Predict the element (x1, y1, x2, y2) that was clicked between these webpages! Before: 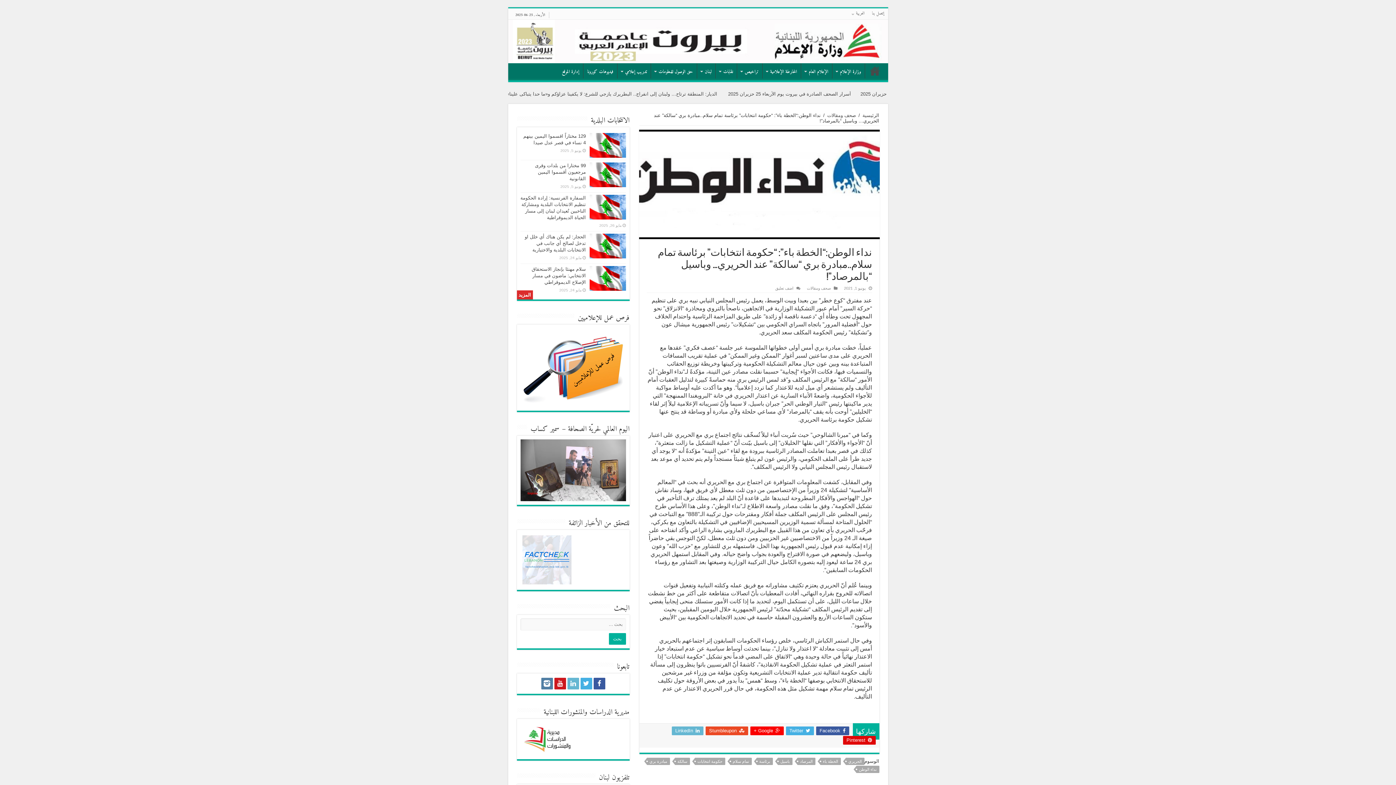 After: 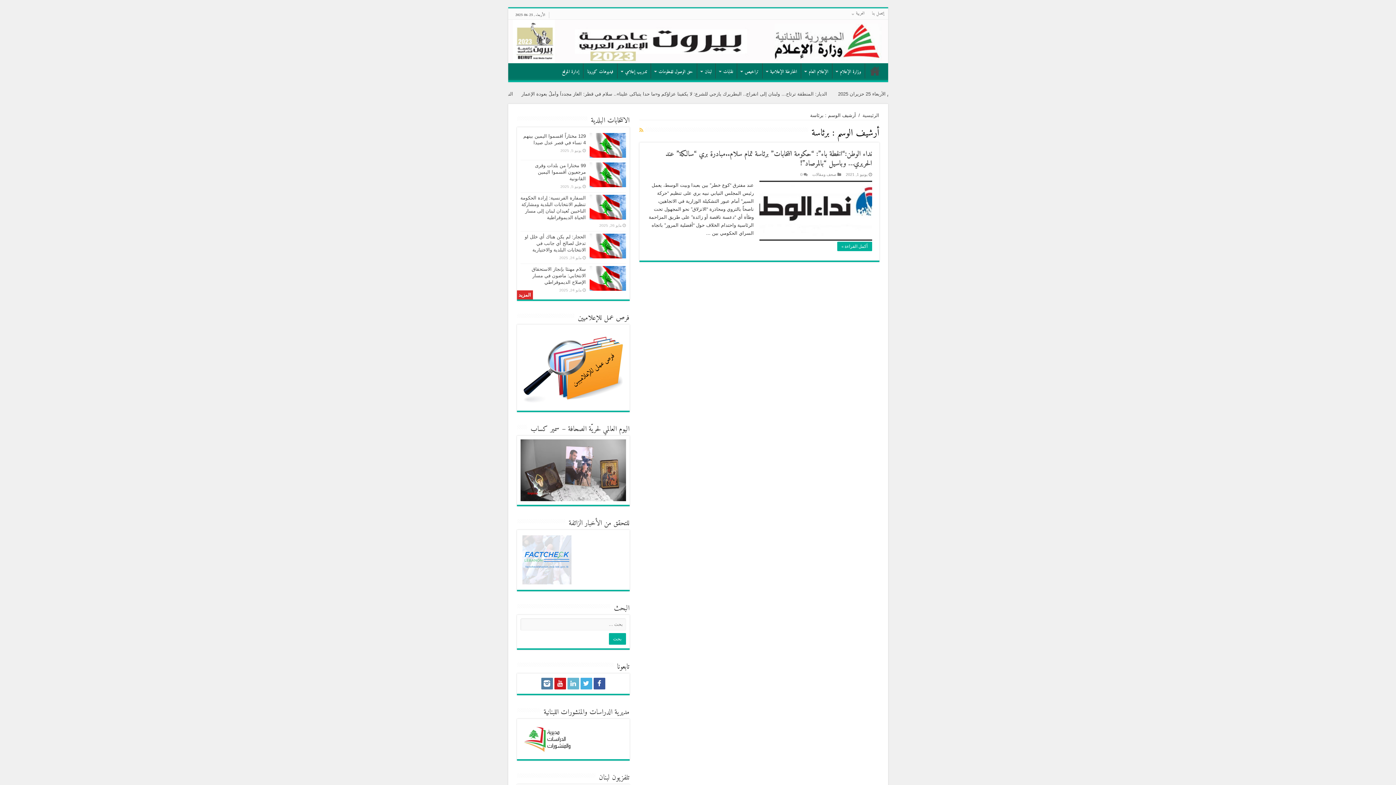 Action: label: برئاسة bbox: (756, 758, 772, 765)